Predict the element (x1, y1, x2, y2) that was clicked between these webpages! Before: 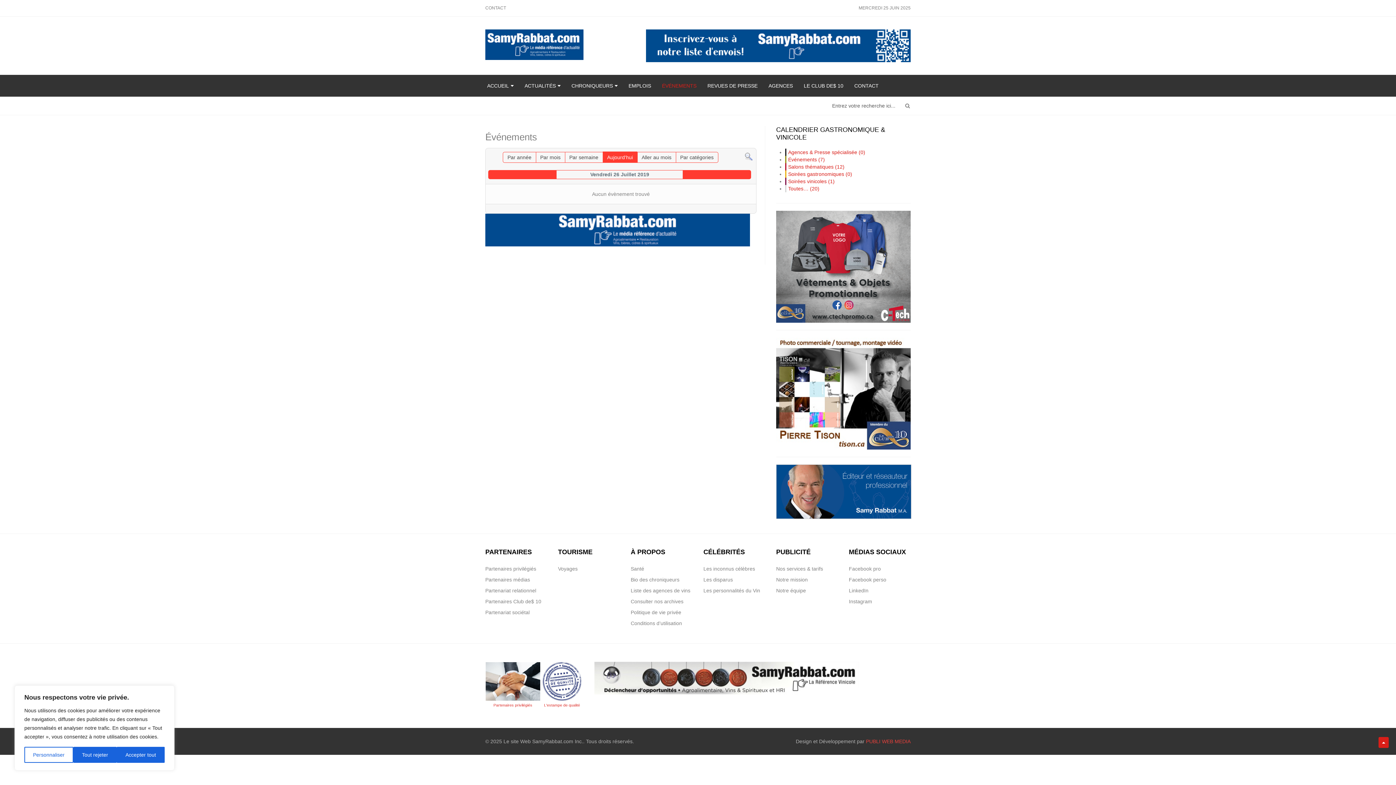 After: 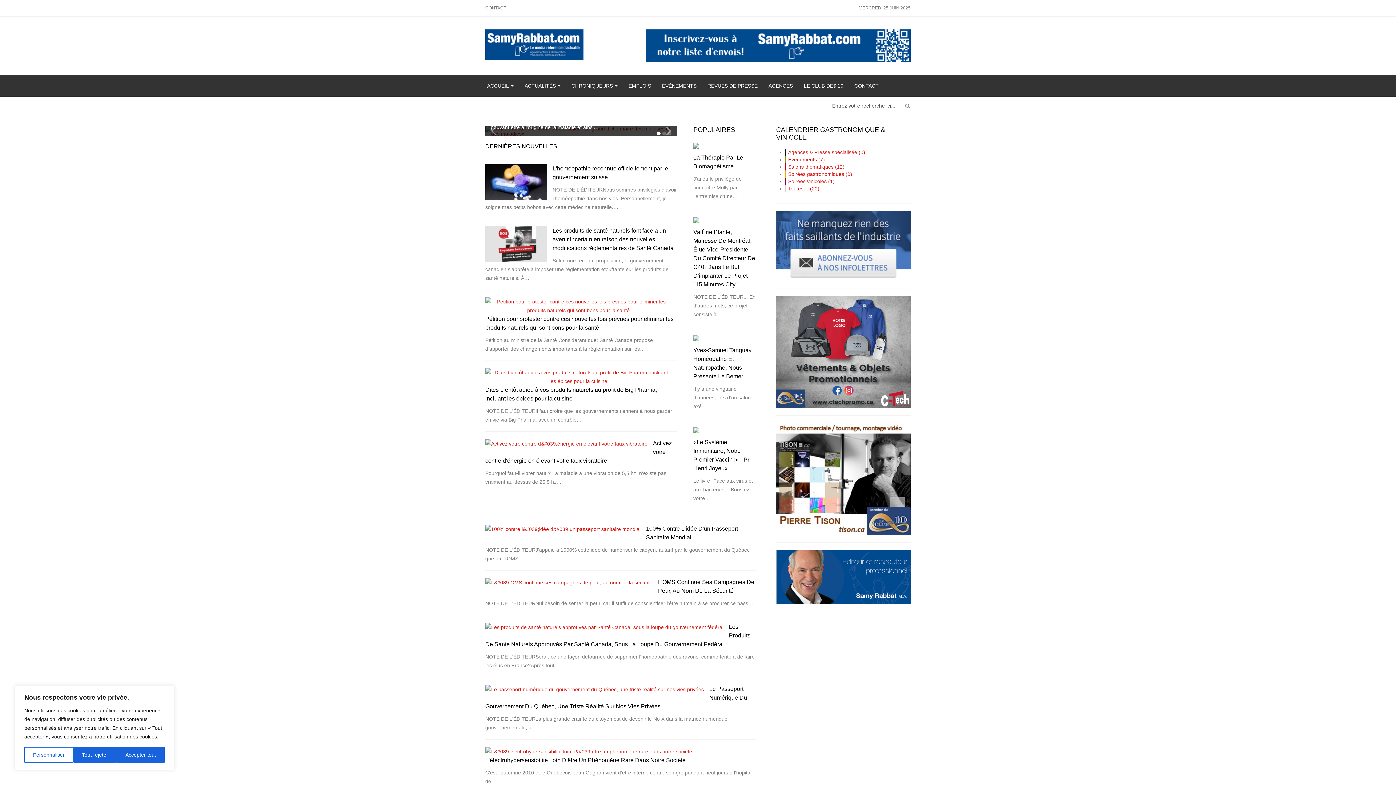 Action: label: Santé bbox: (630, 563, 692, 574)